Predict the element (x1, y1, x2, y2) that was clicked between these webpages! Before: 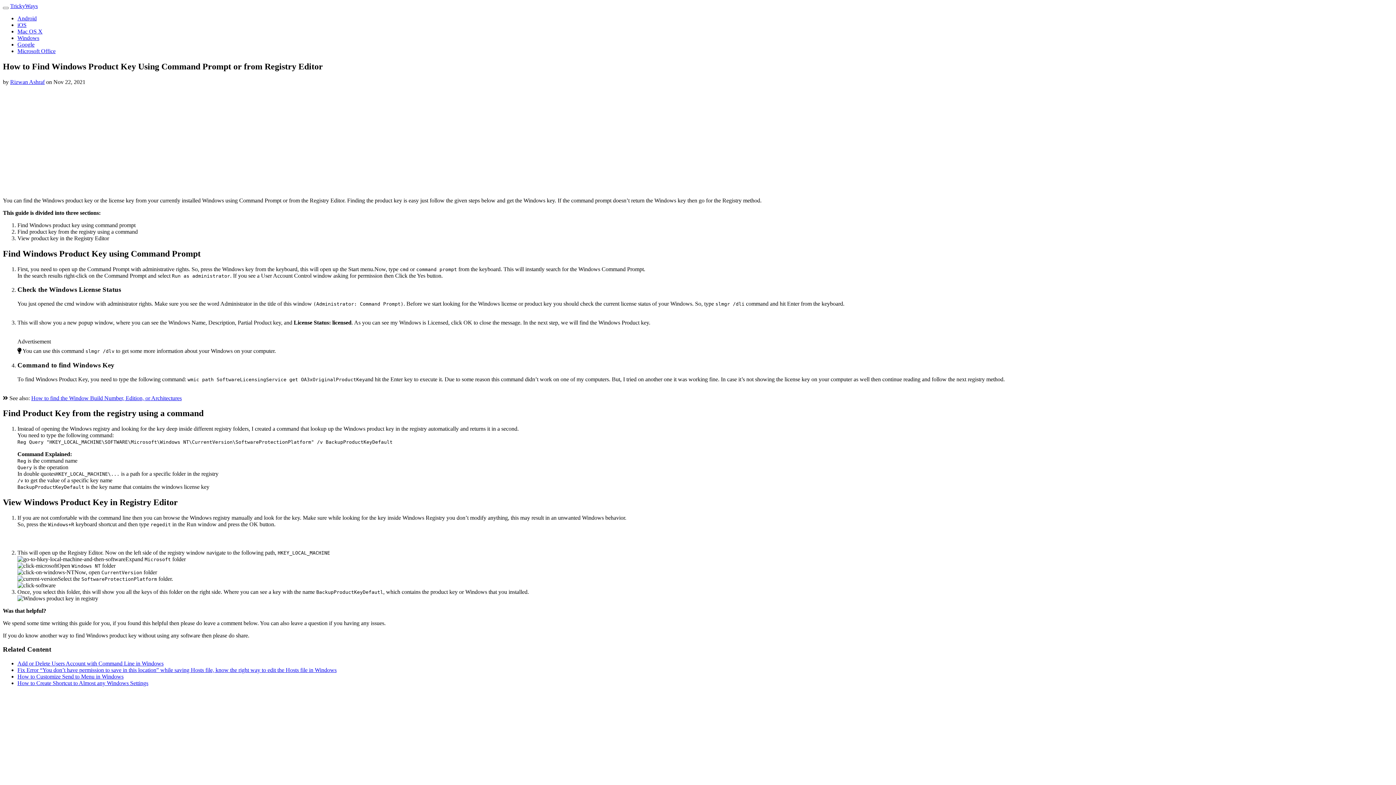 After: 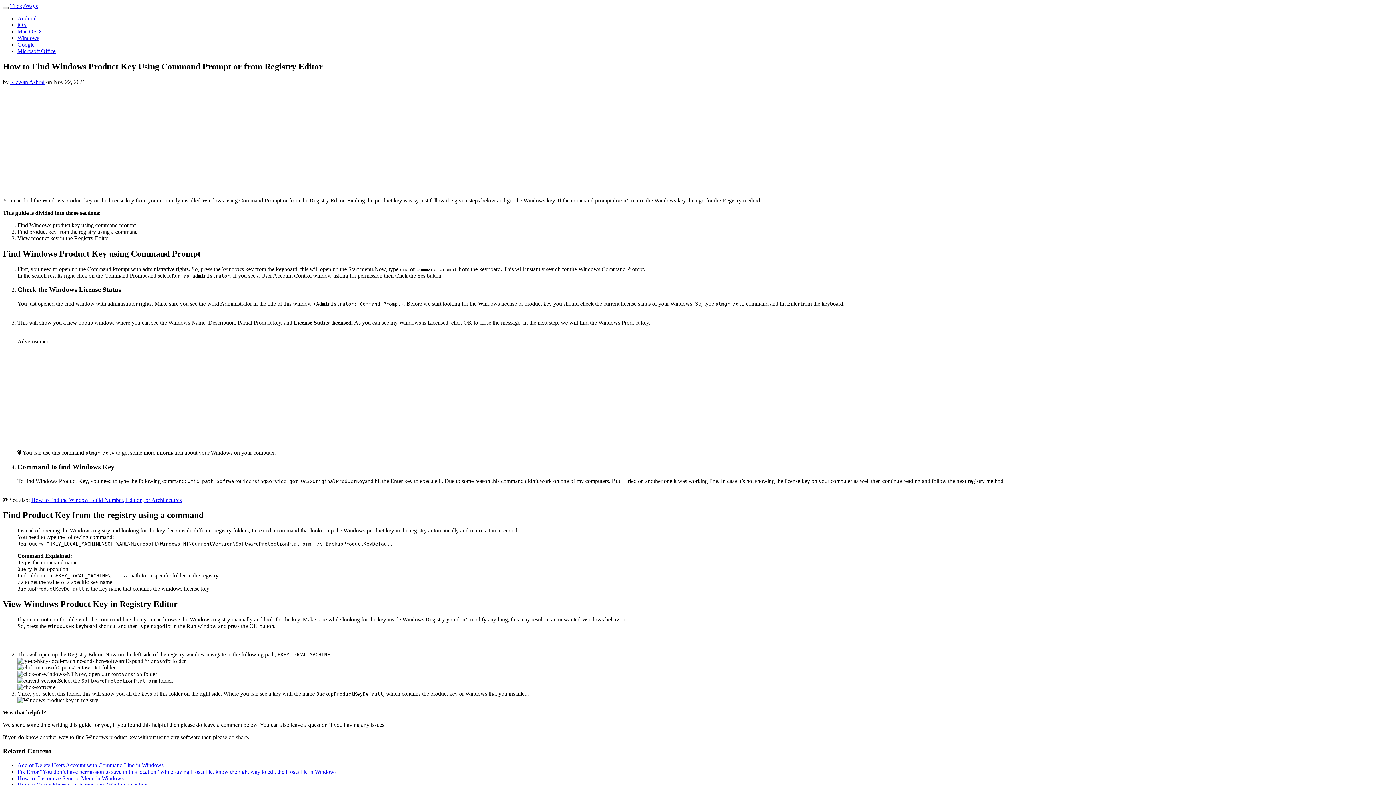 Action: bbox: (2, 6, 8, 9)